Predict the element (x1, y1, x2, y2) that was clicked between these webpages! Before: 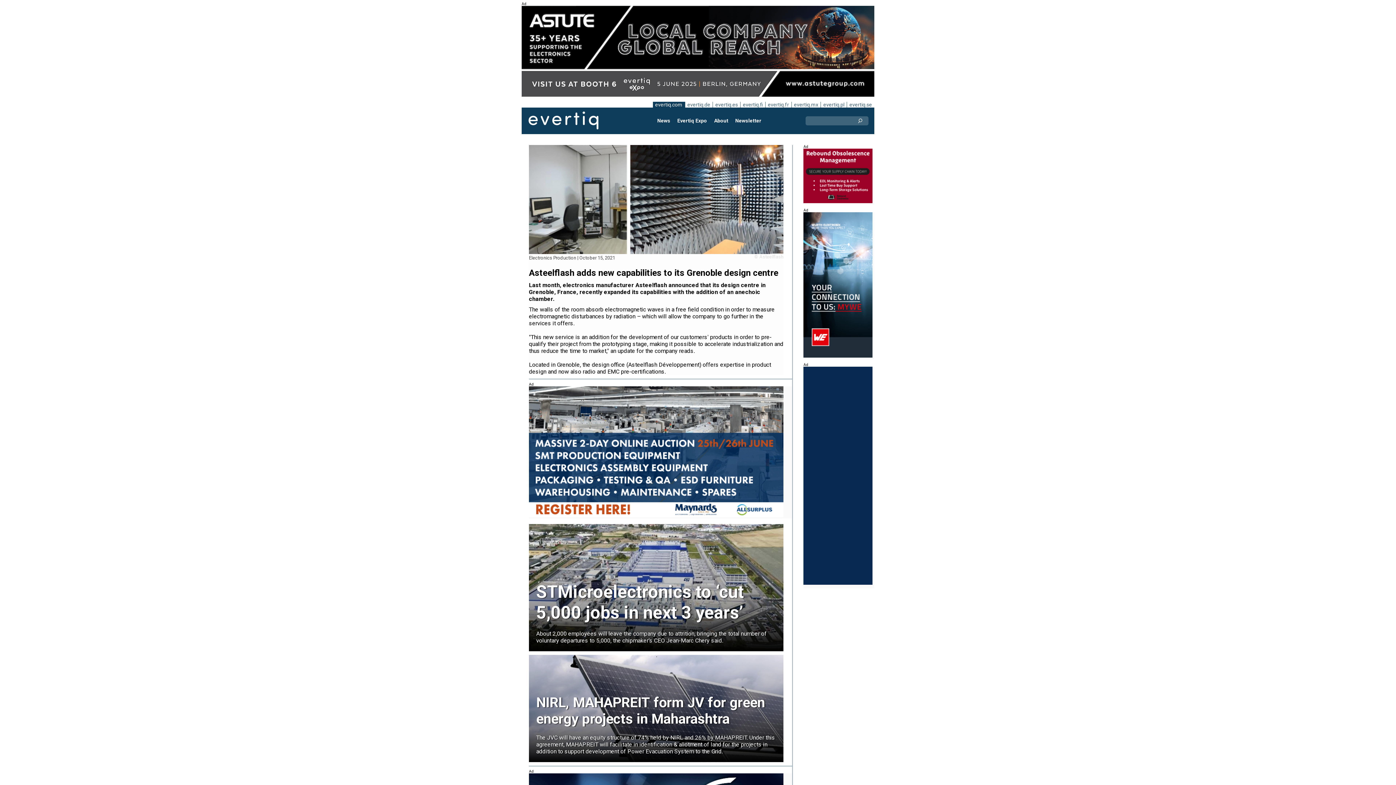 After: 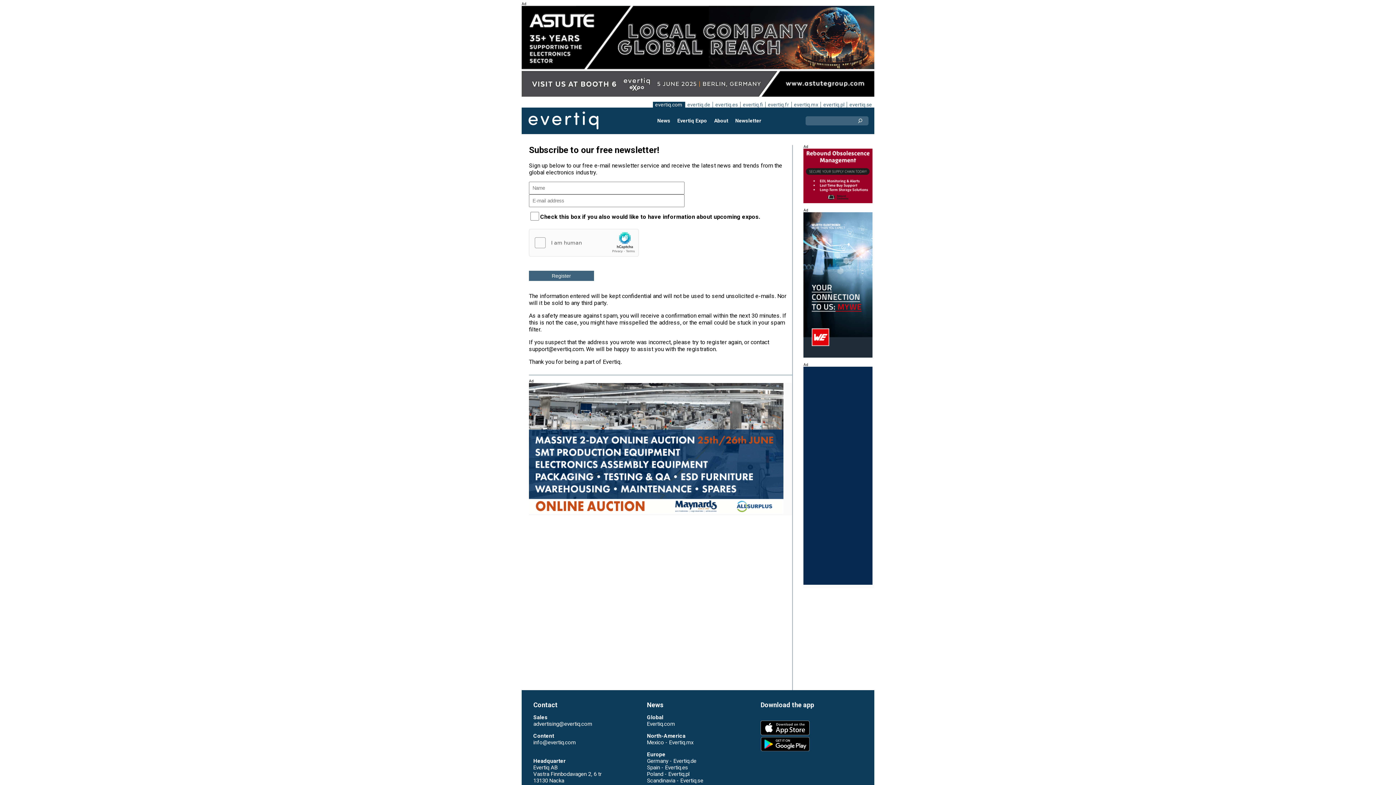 Action: label: Newsletter bbox: (731, 114, 765, 127)